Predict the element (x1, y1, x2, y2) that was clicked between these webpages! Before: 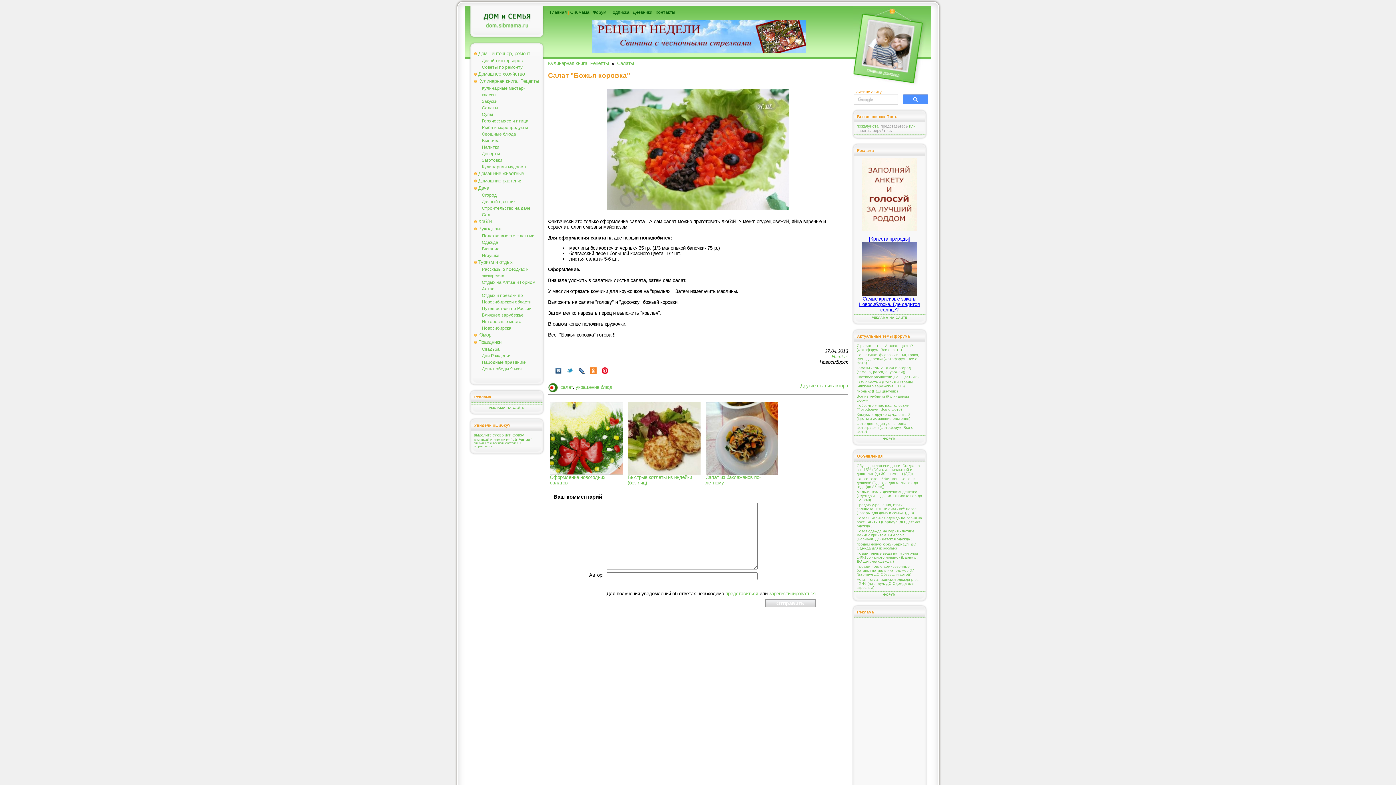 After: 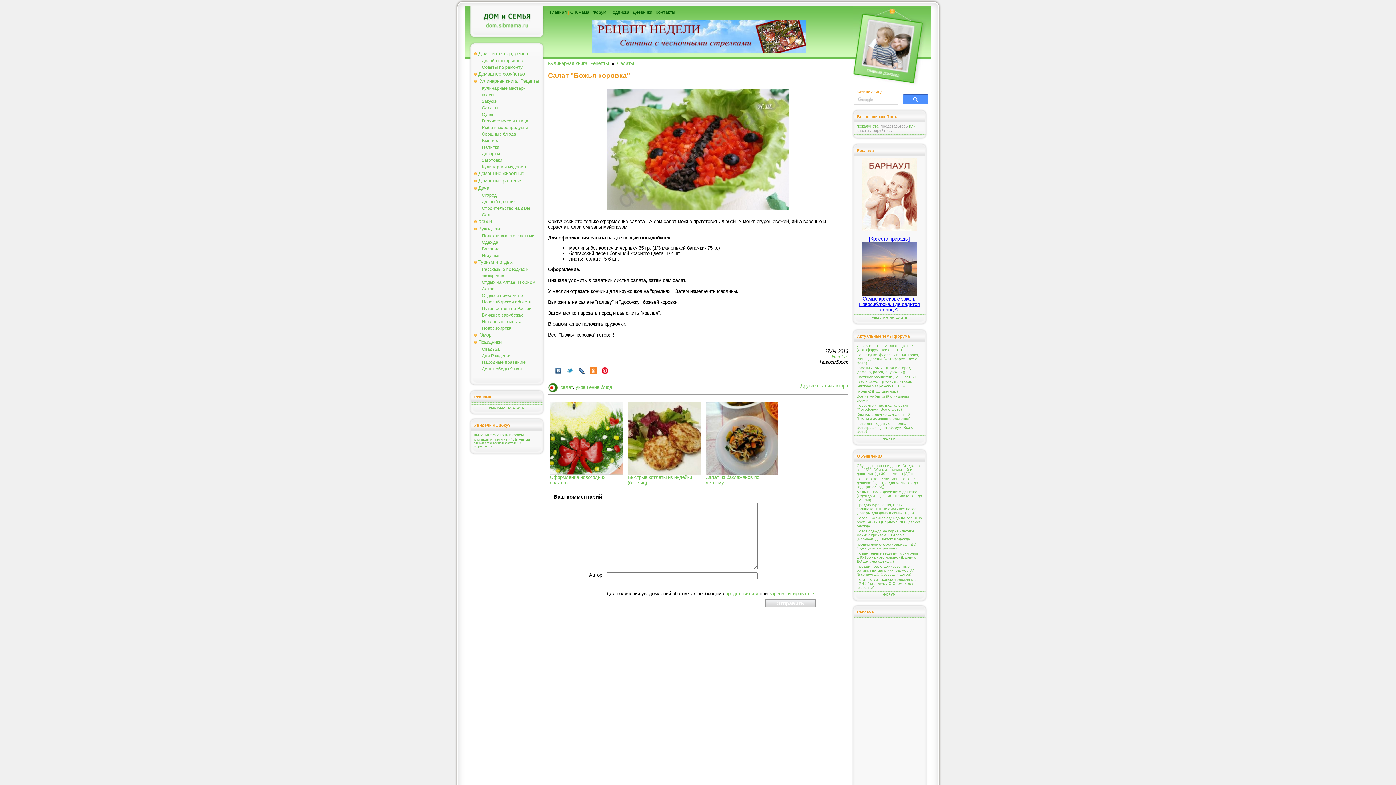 Action: bbox: (564, 371, 575, 376)